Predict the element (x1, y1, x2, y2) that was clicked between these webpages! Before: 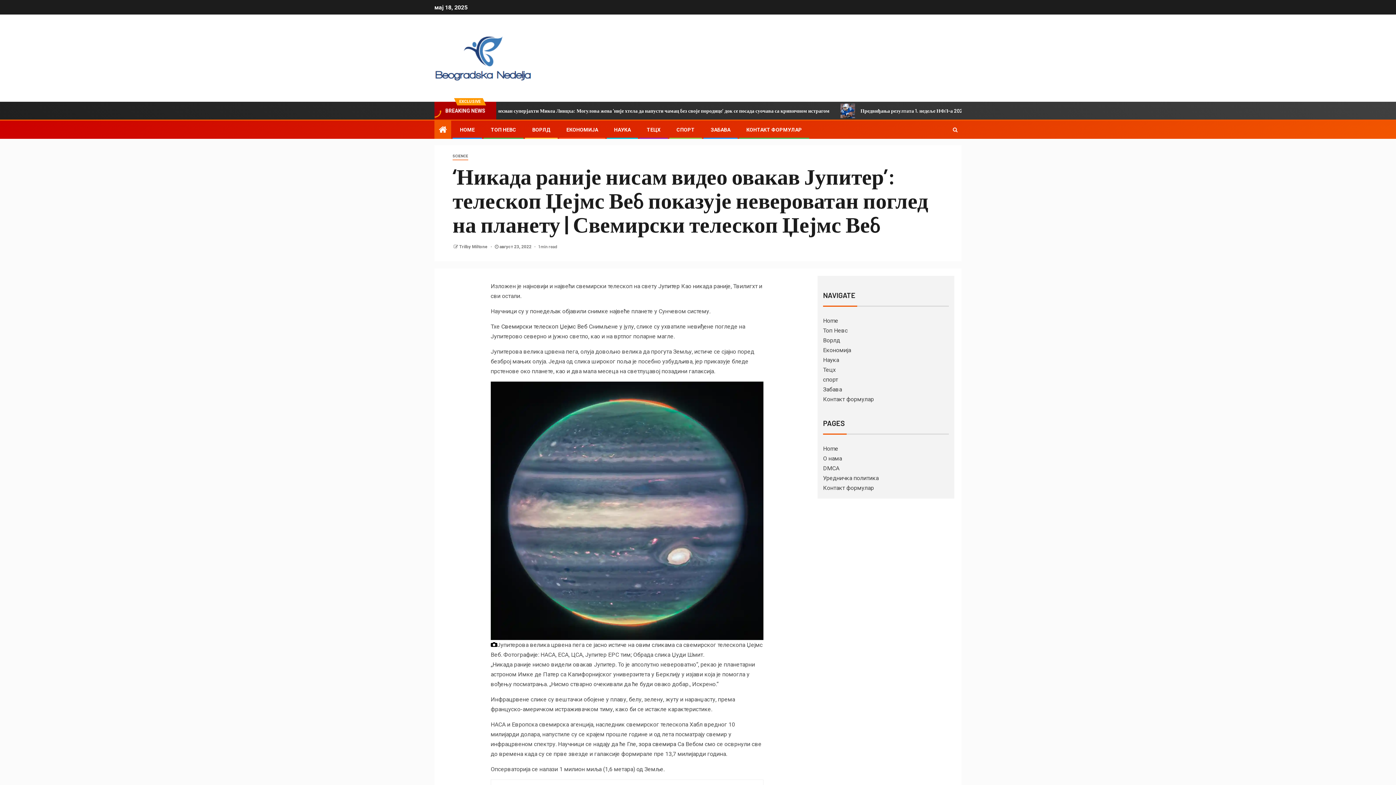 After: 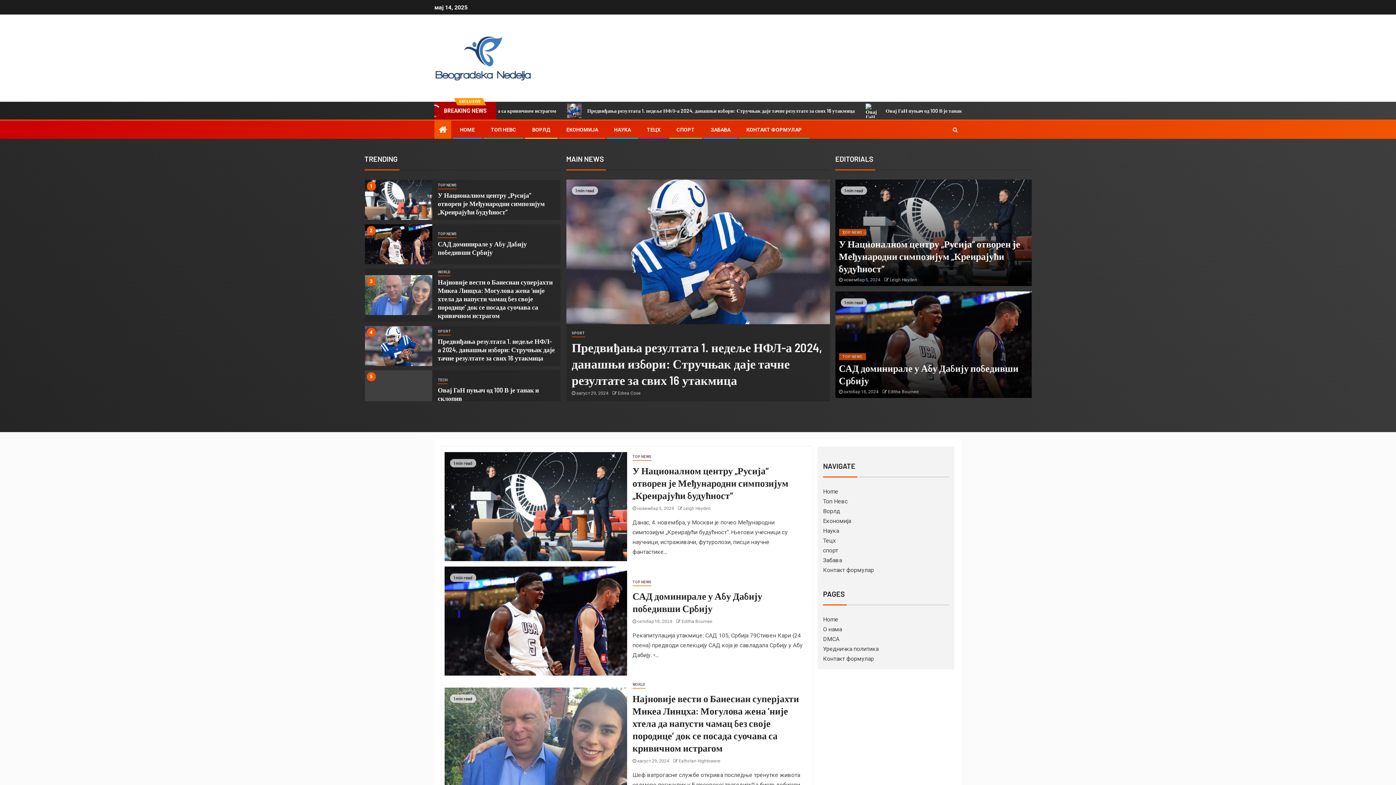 Action: bbox: (823, 445, 838, 452) label: Home